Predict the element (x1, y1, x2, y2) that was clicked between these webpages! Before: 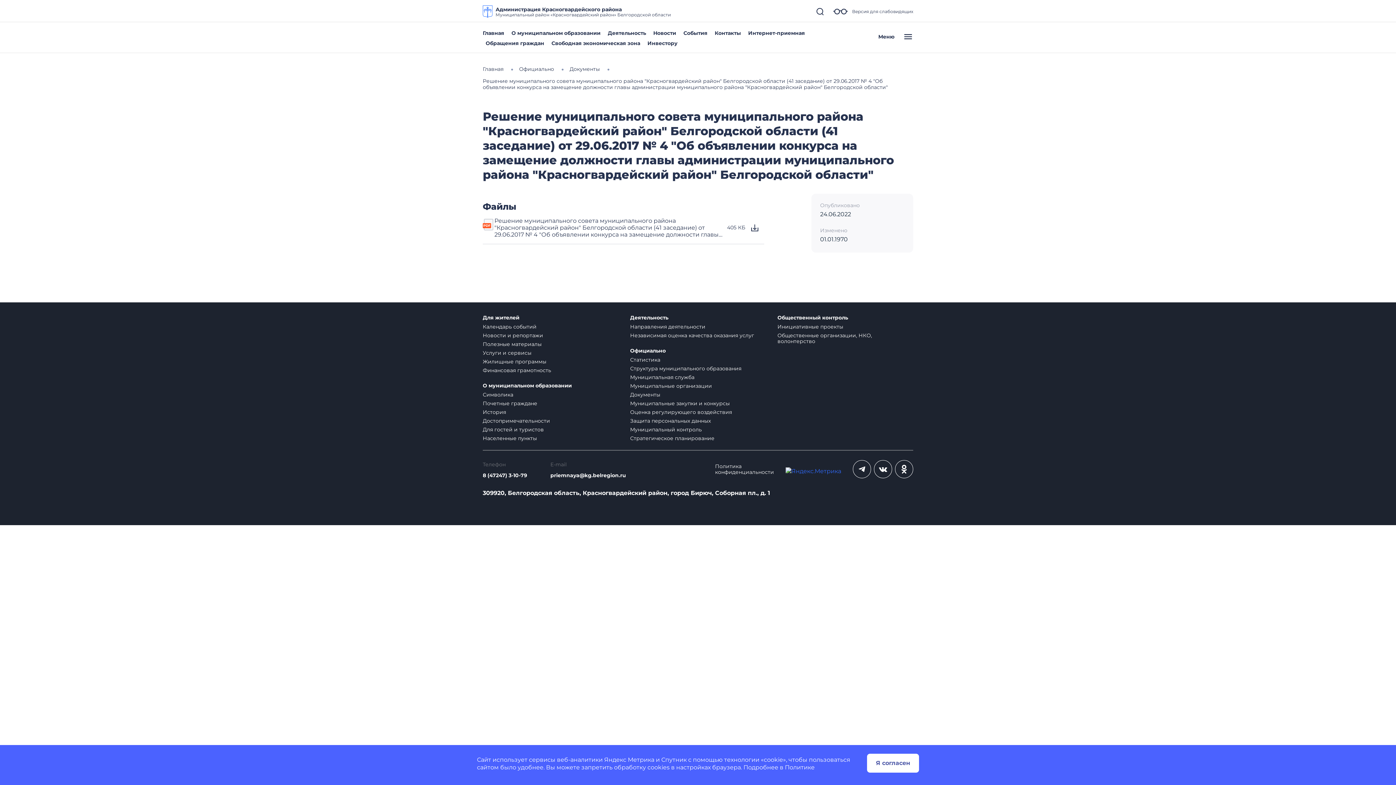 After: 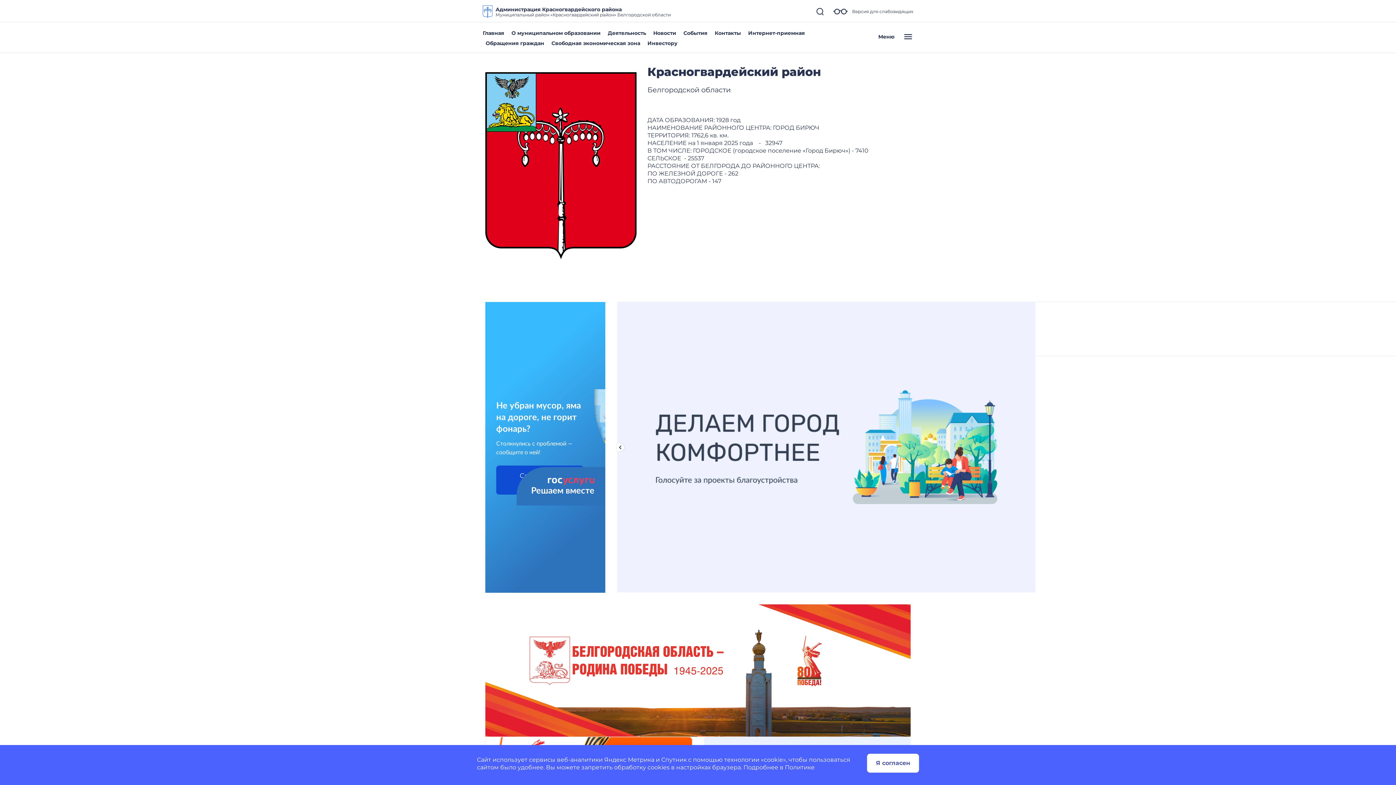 Action: bbox: (482, 7, 492, 14)